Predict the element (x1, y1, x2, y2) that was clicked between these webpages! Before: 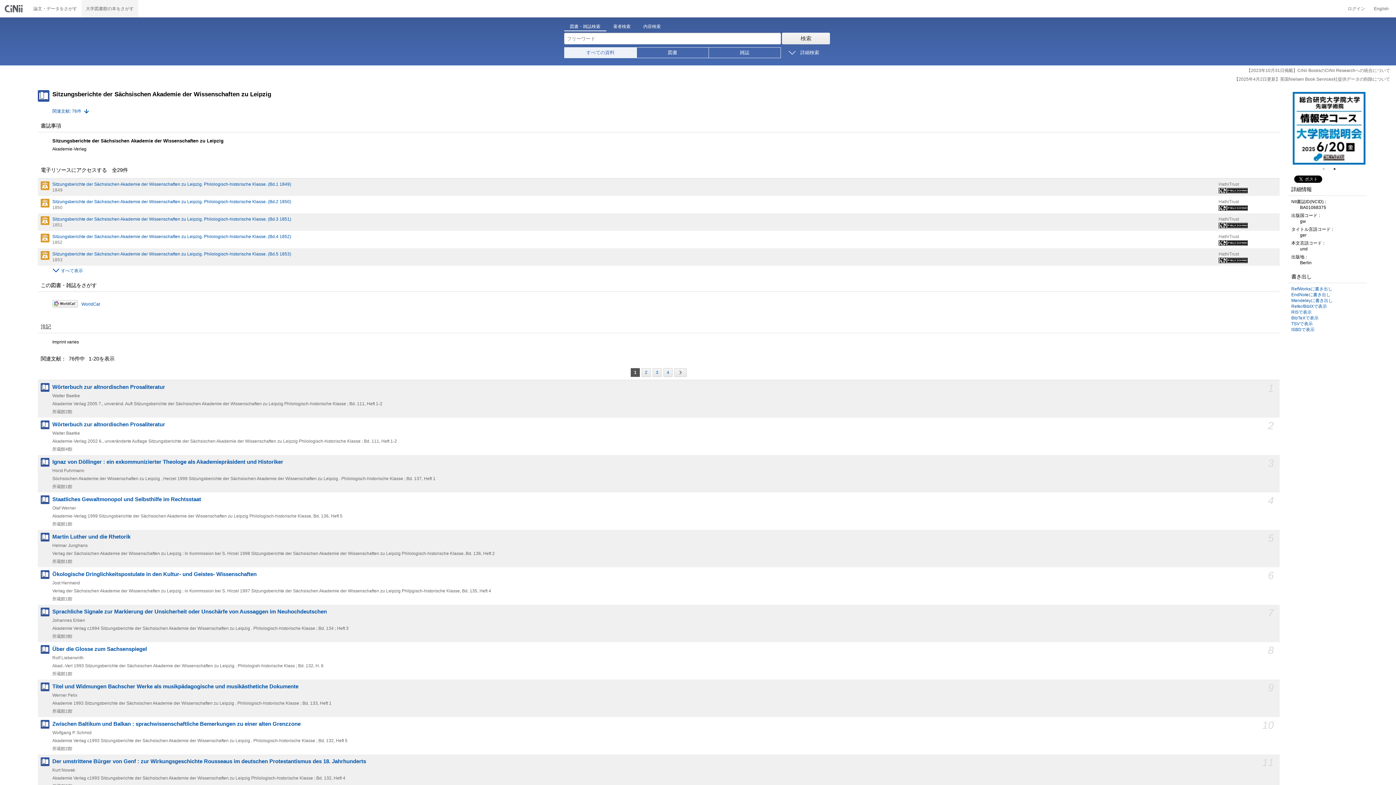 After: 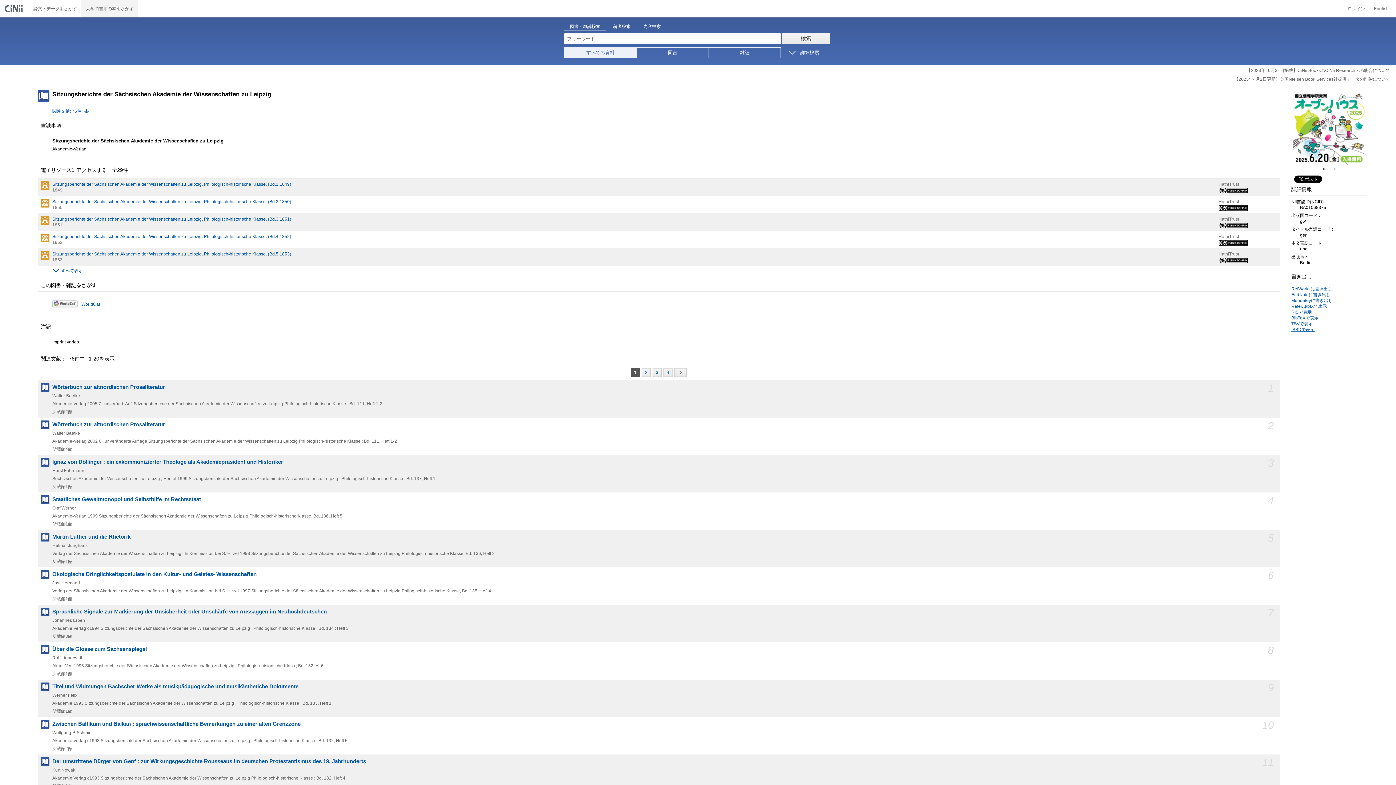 Action: bbox: (1291, 327, 1314, 332) label: ISBDで表示